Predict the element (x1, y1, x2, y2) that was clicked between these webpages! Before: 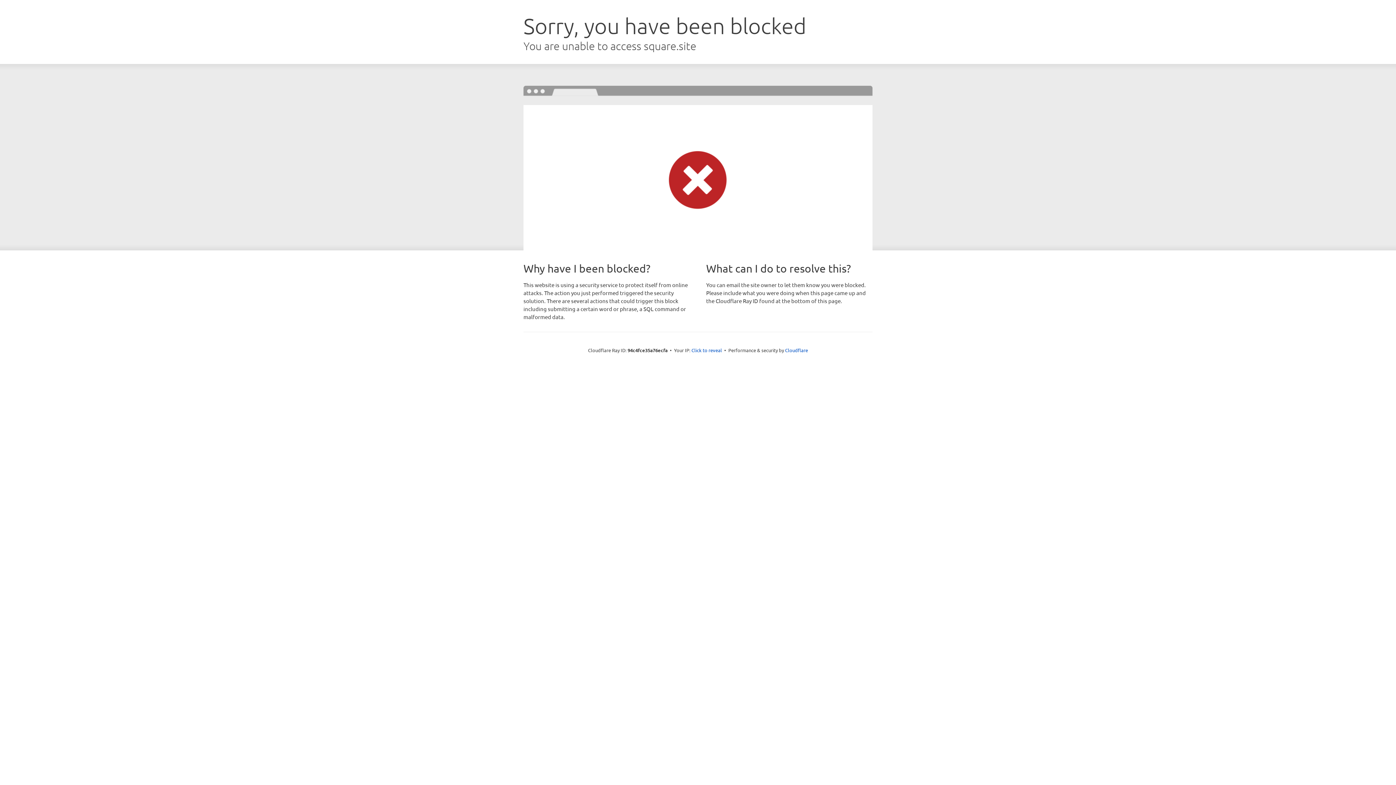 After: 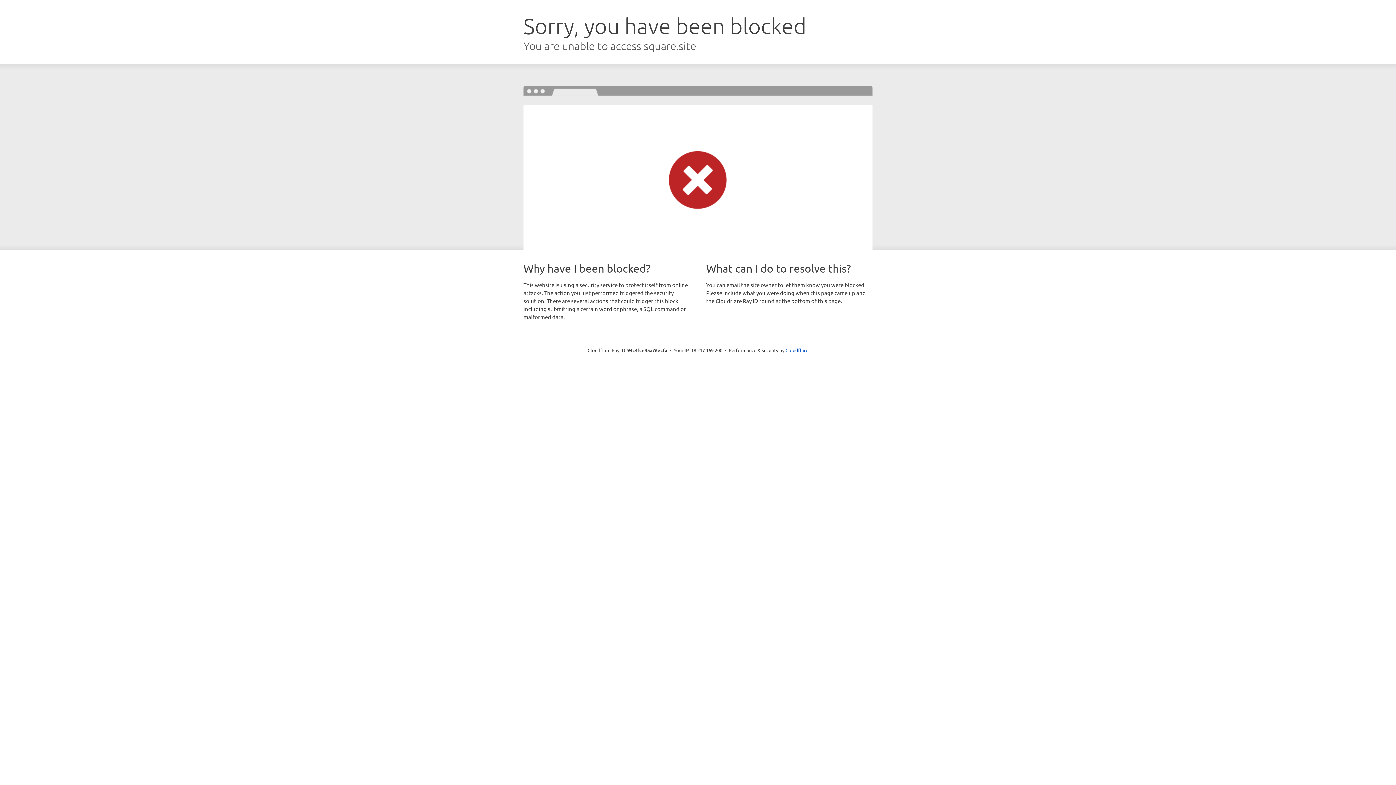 Action: bbox: (691, 346, 722, 353) label: Click to reveal